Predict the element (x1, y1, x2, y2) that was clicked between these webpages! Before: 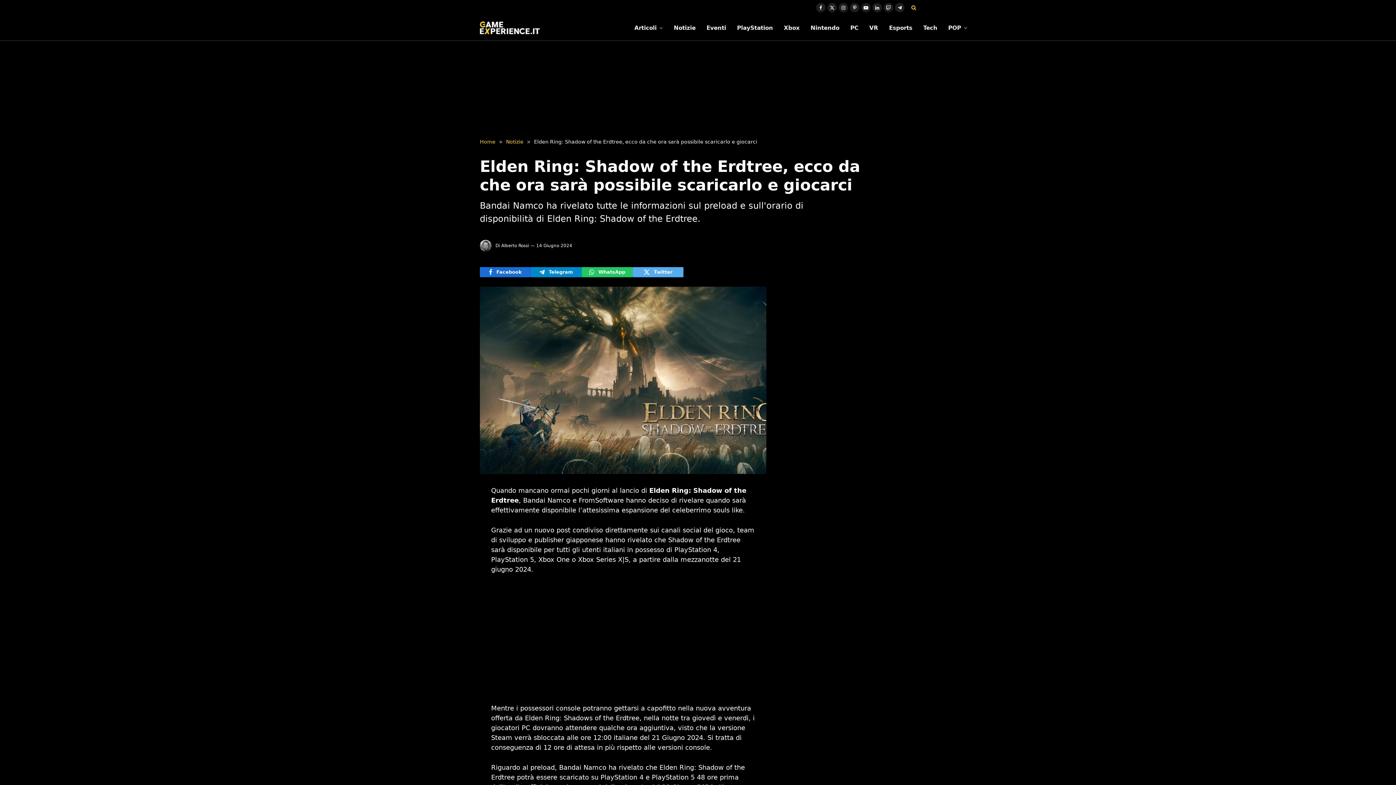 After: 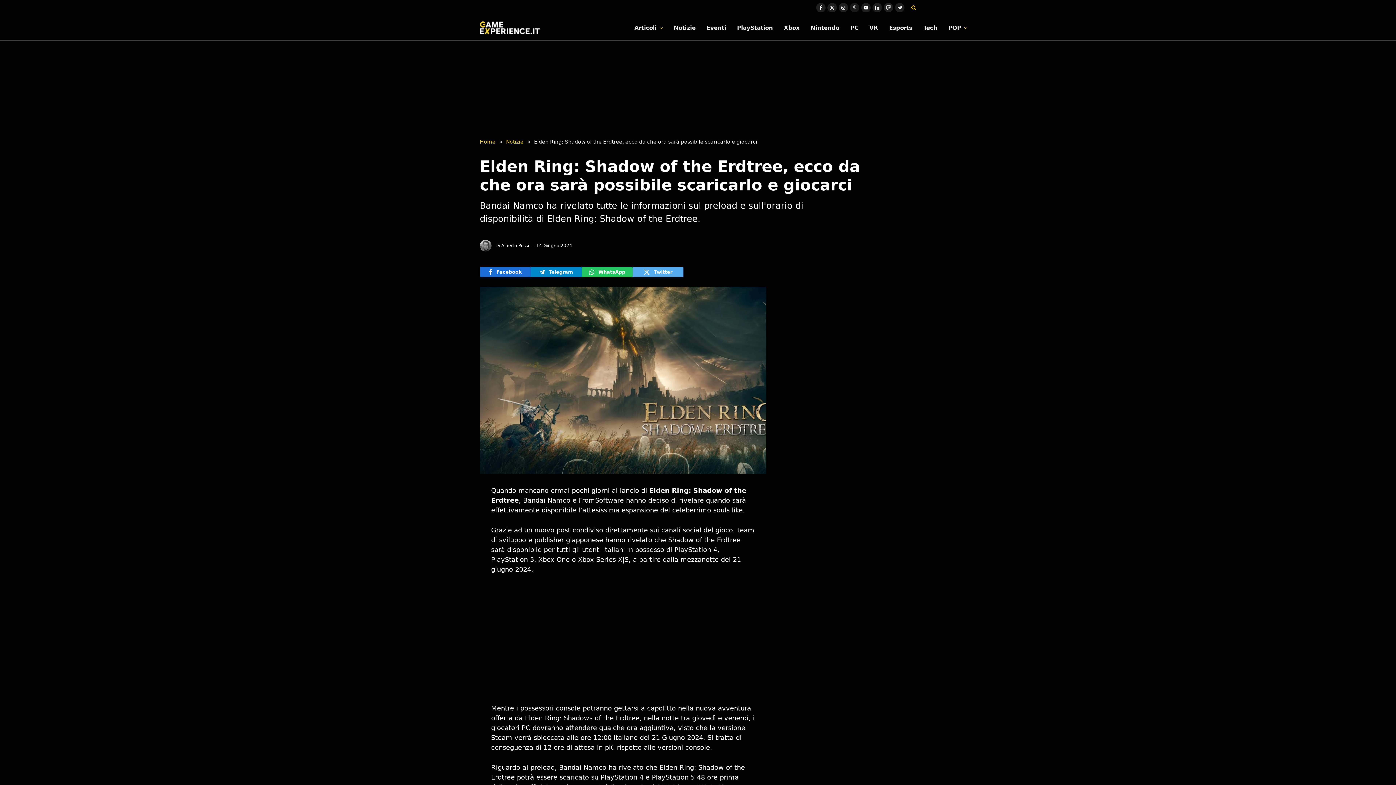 Action: bbox: (850, 2, 859, 12) label: Pinterest